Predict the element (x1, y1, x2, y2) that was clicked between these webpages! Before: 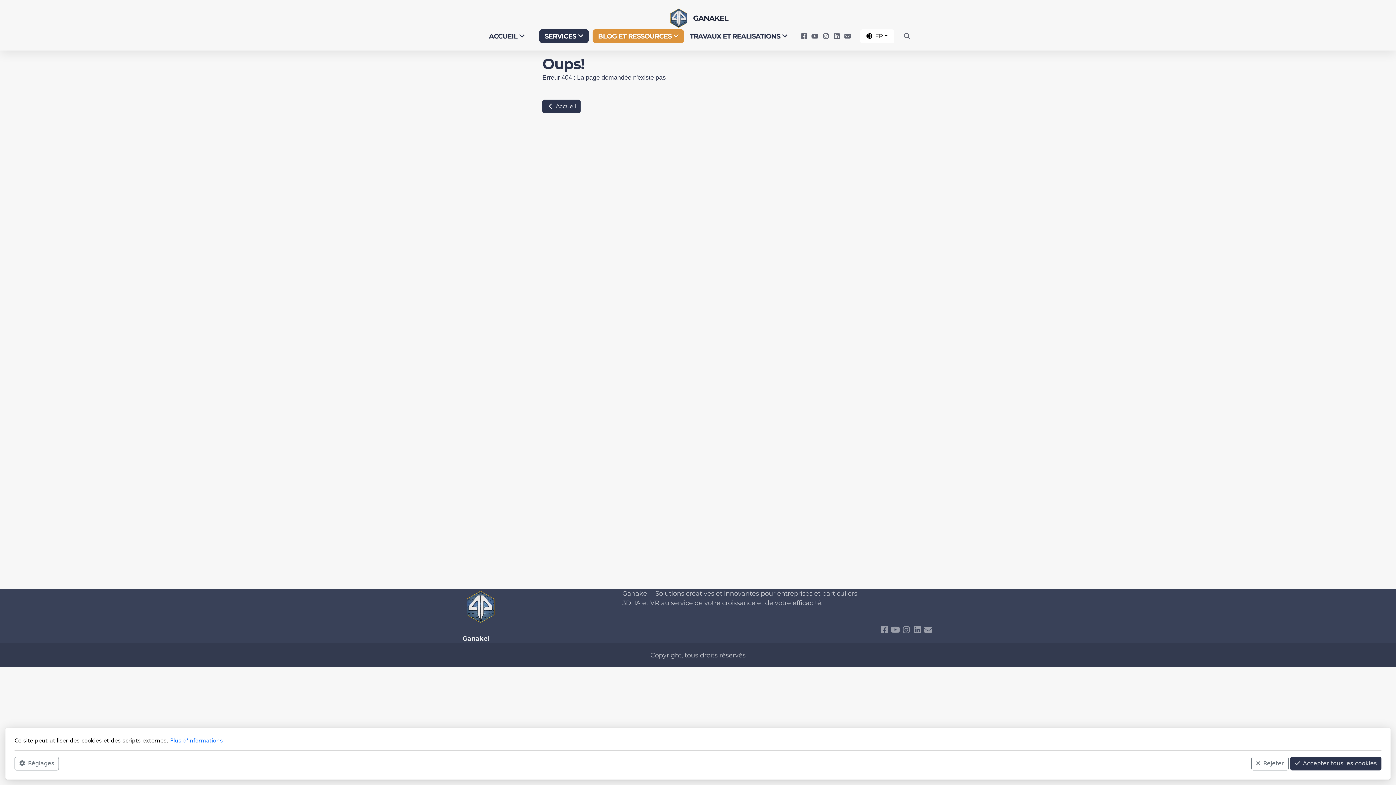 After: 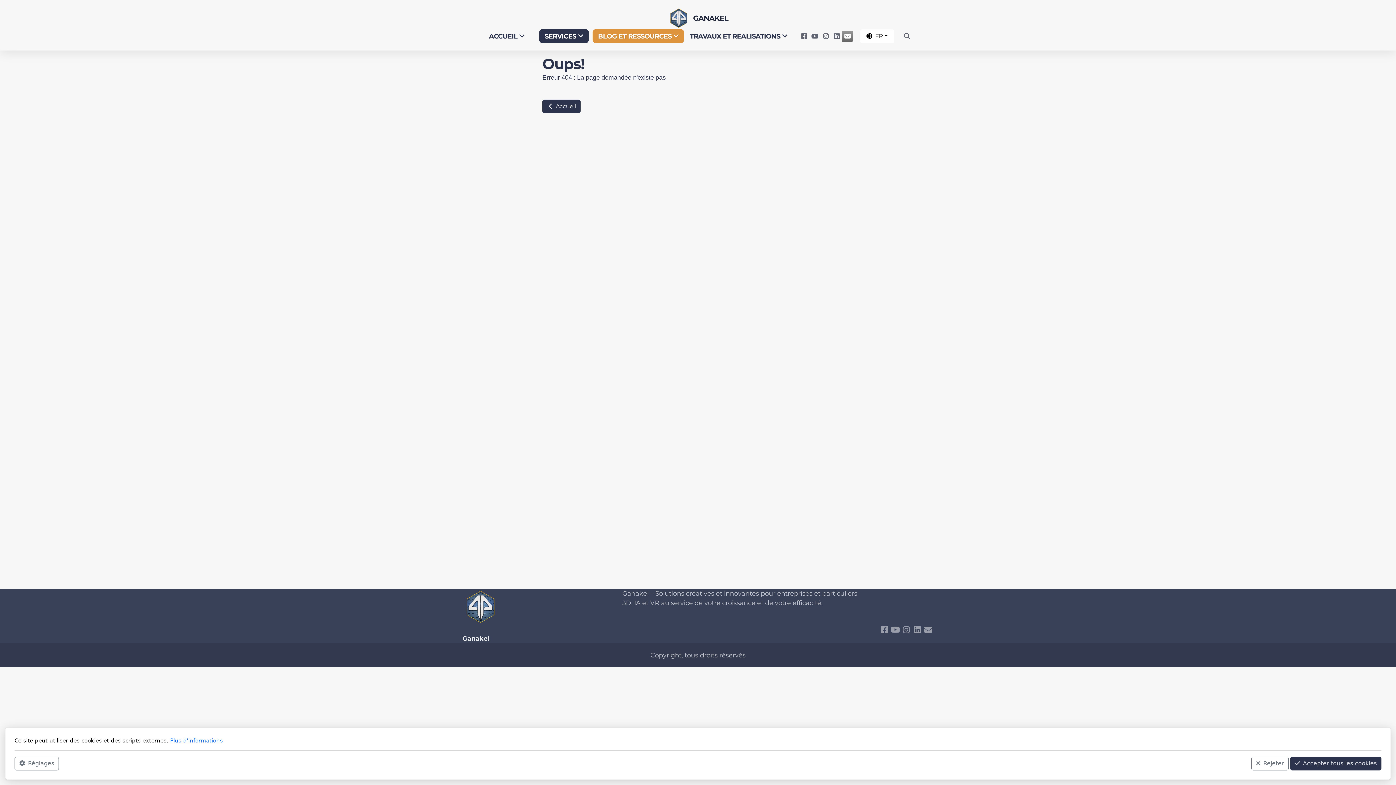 Action: bbox: (842, 30, 853, 41)